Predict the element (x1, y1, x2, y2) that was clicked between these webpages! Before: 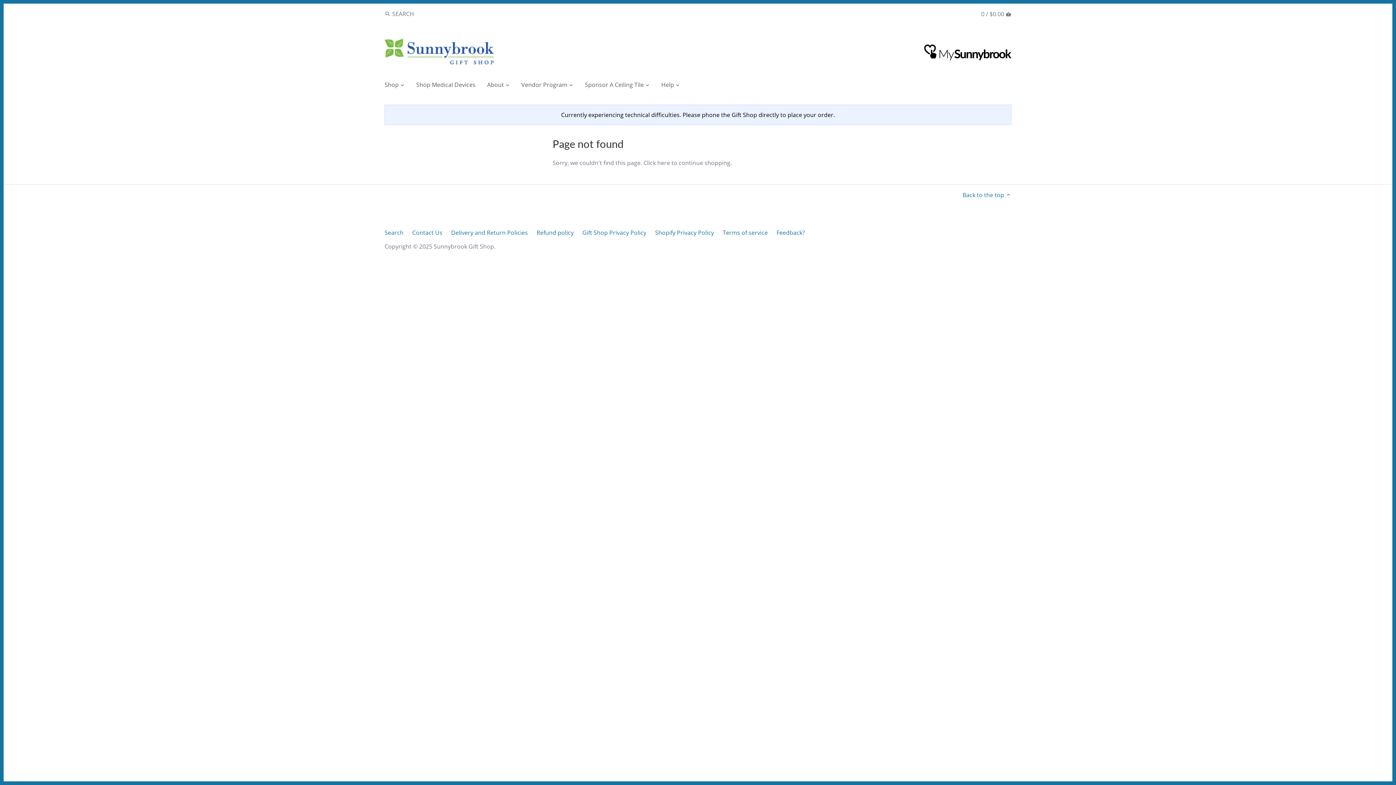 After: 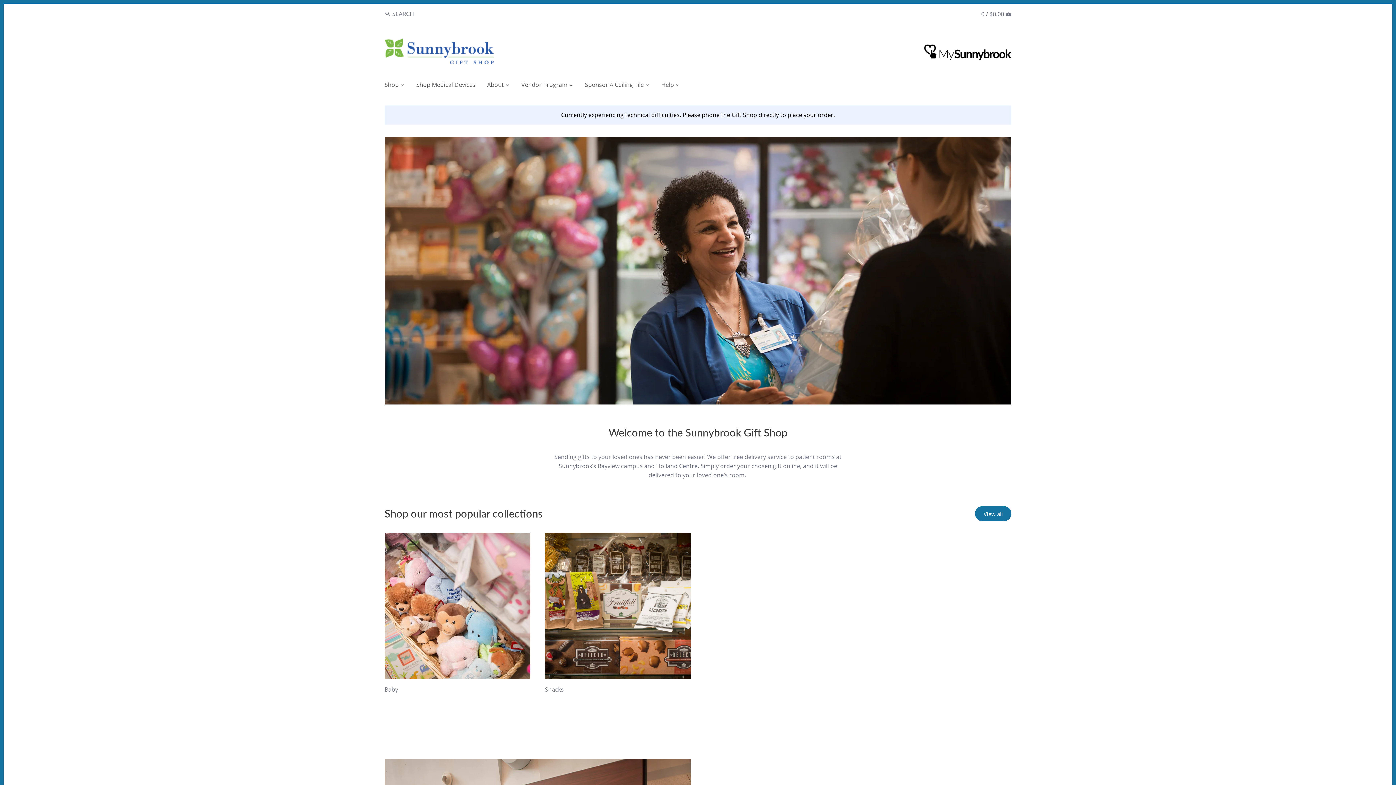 Action: label: Sunnybrook Gift Shop bbox: (433, 242, 494, 250)